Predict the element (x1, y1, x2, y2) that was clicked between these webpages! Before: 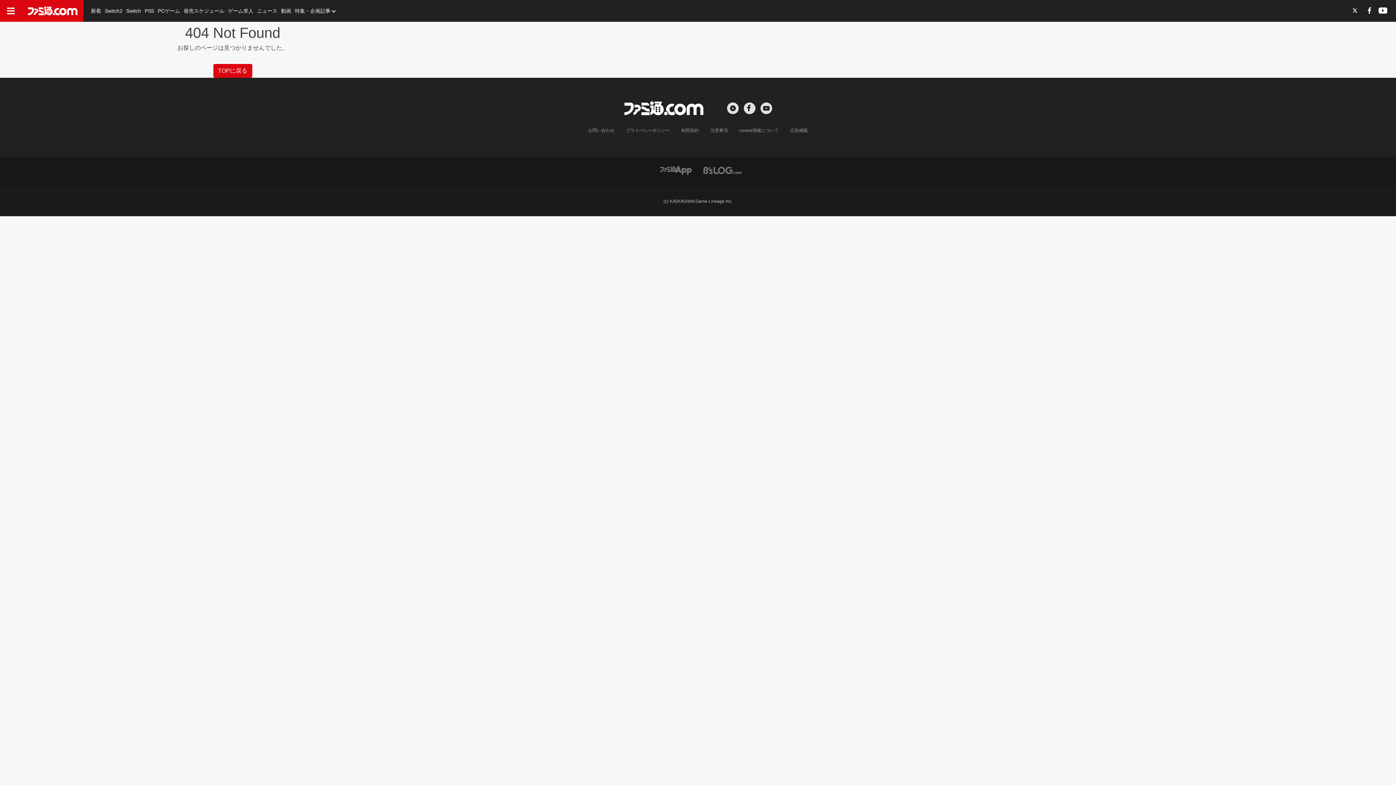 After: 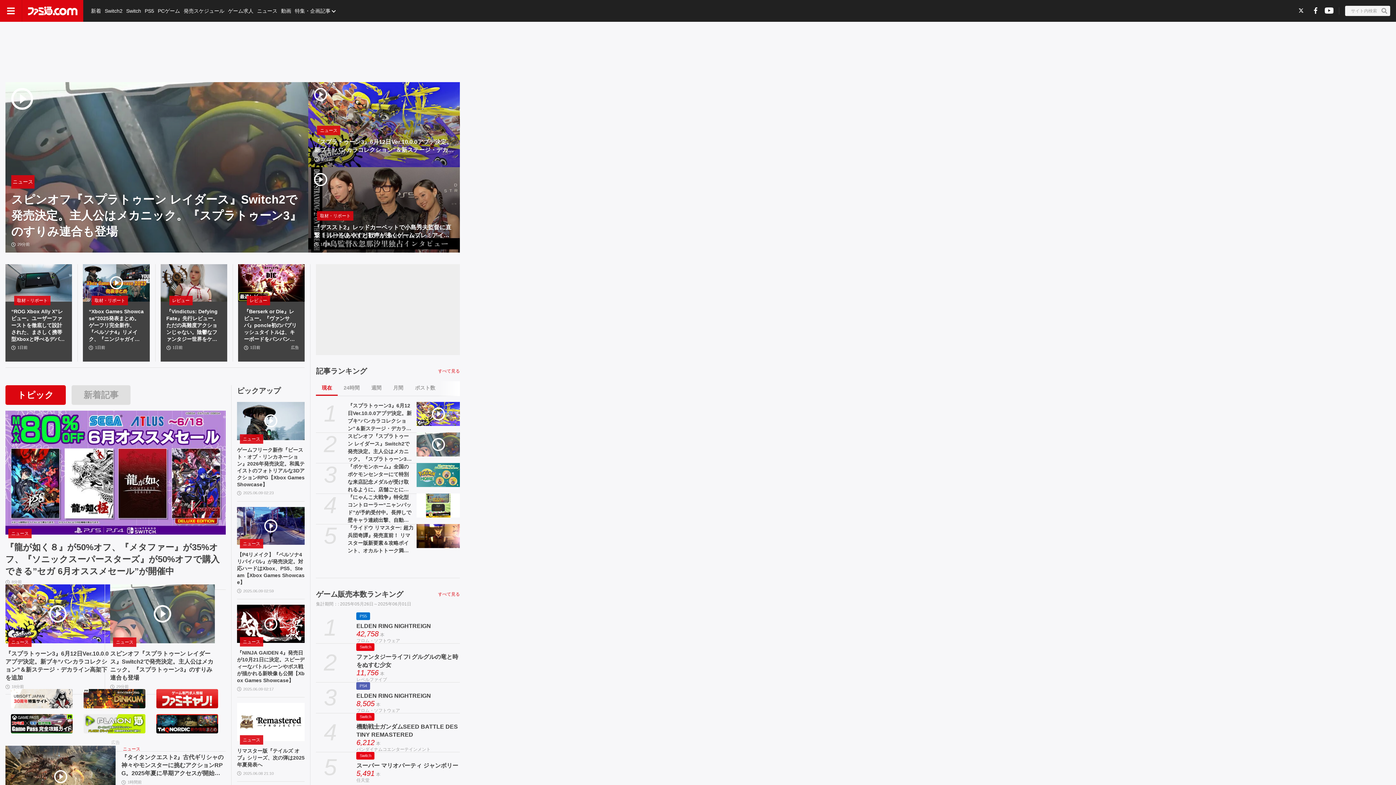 Action: bbox: (624, 101, 704, 115) label: ファミ通.comへのリンク